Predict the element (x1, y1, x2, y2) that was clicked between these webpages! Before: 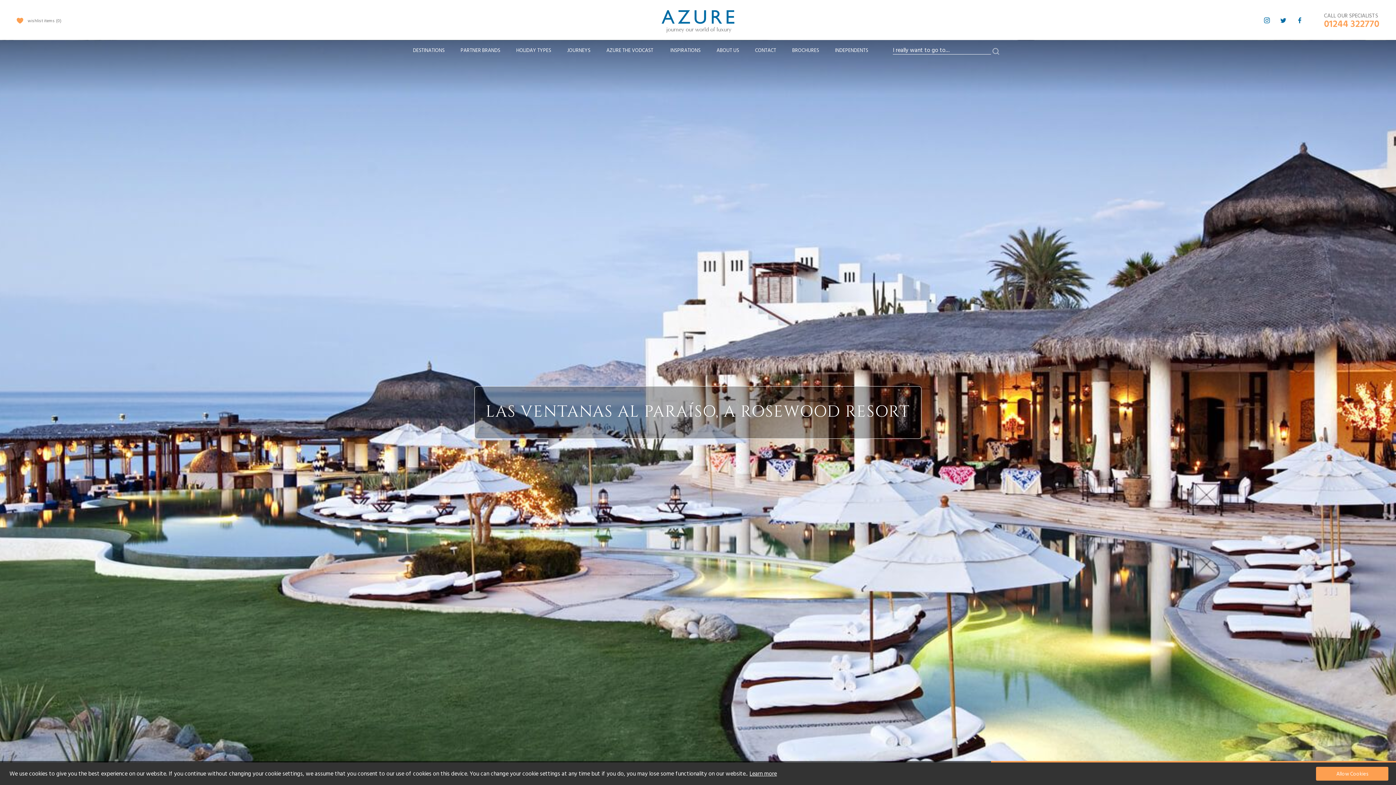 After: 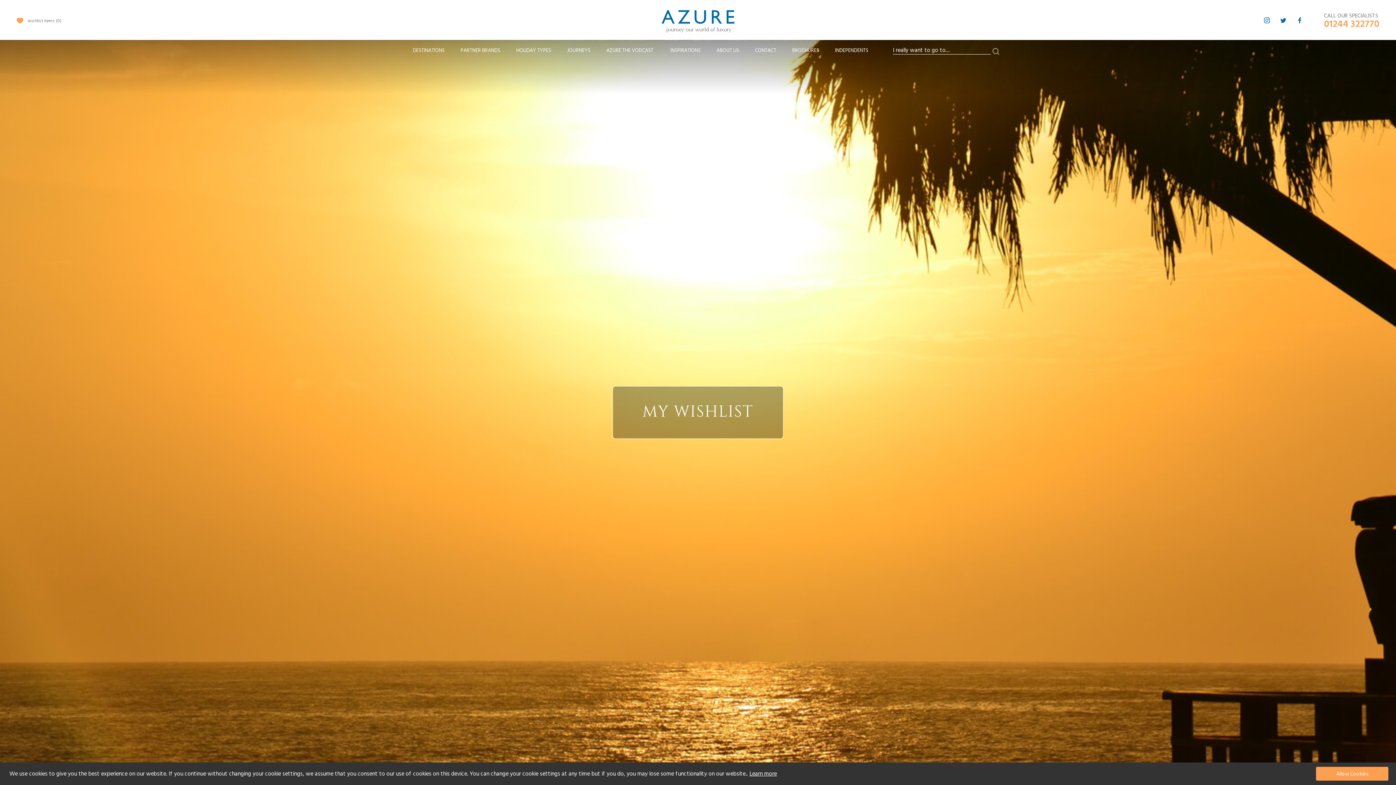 Action: label: wishlist items 0 bbox: (16, 17, 61, 24)